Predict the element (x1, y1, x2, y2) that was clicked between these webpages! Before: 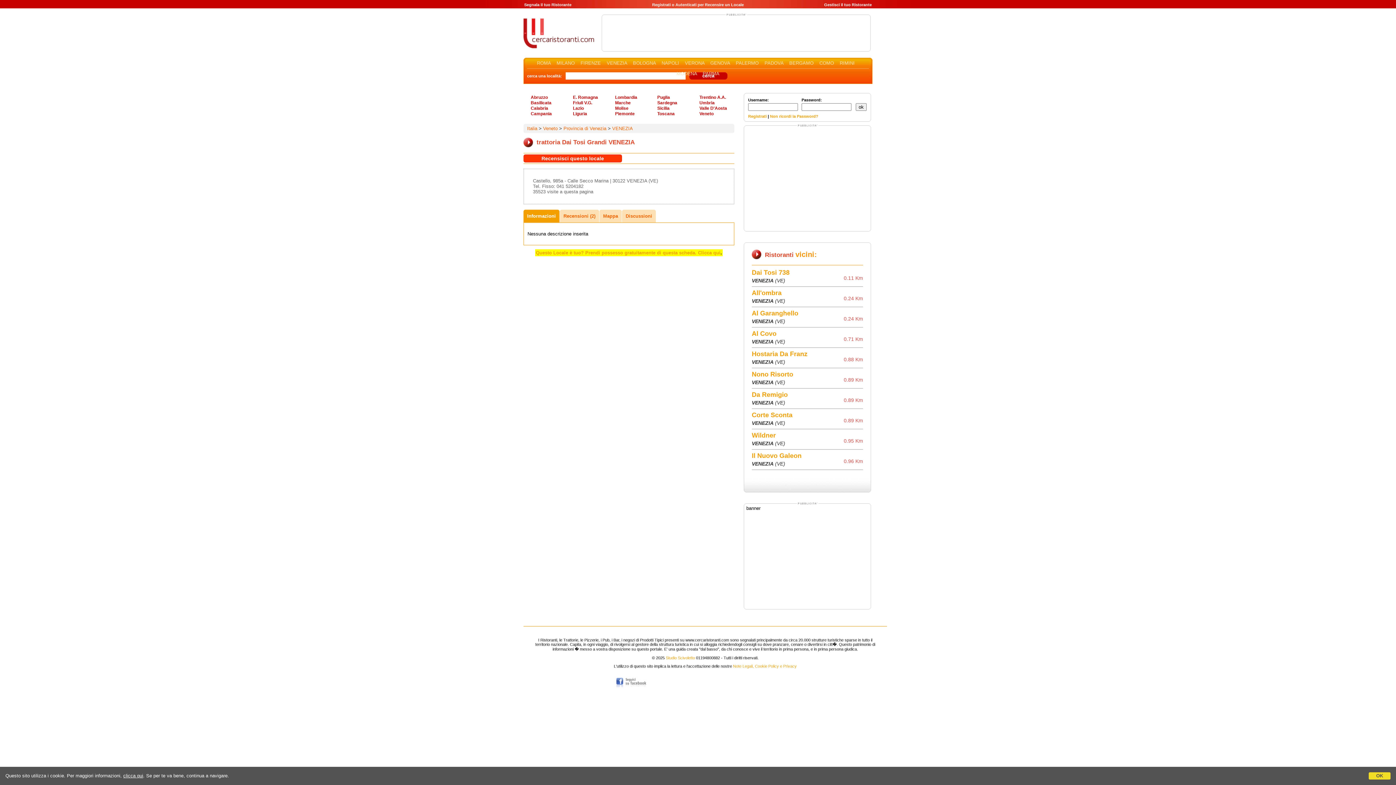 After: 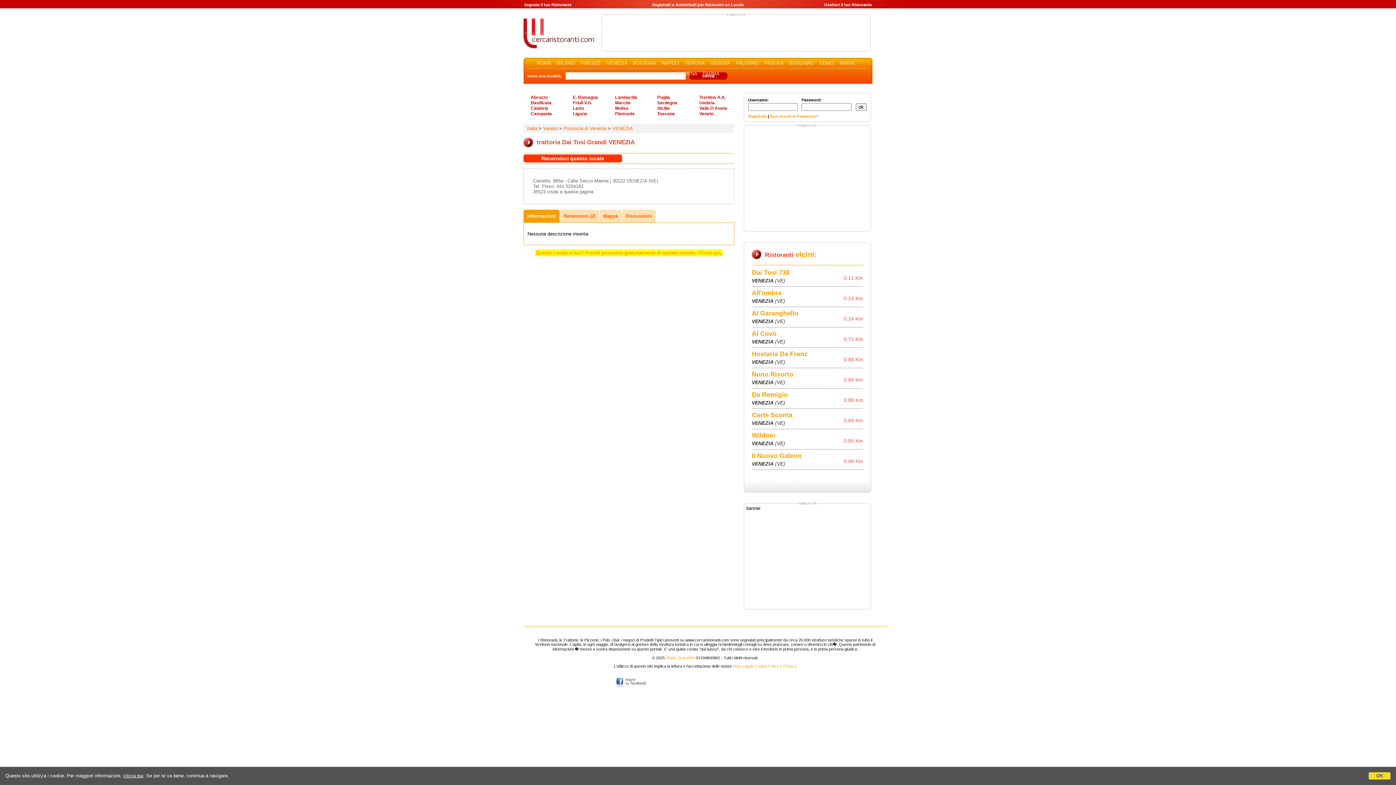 Action: bbox: (614, 676, 661, 688)